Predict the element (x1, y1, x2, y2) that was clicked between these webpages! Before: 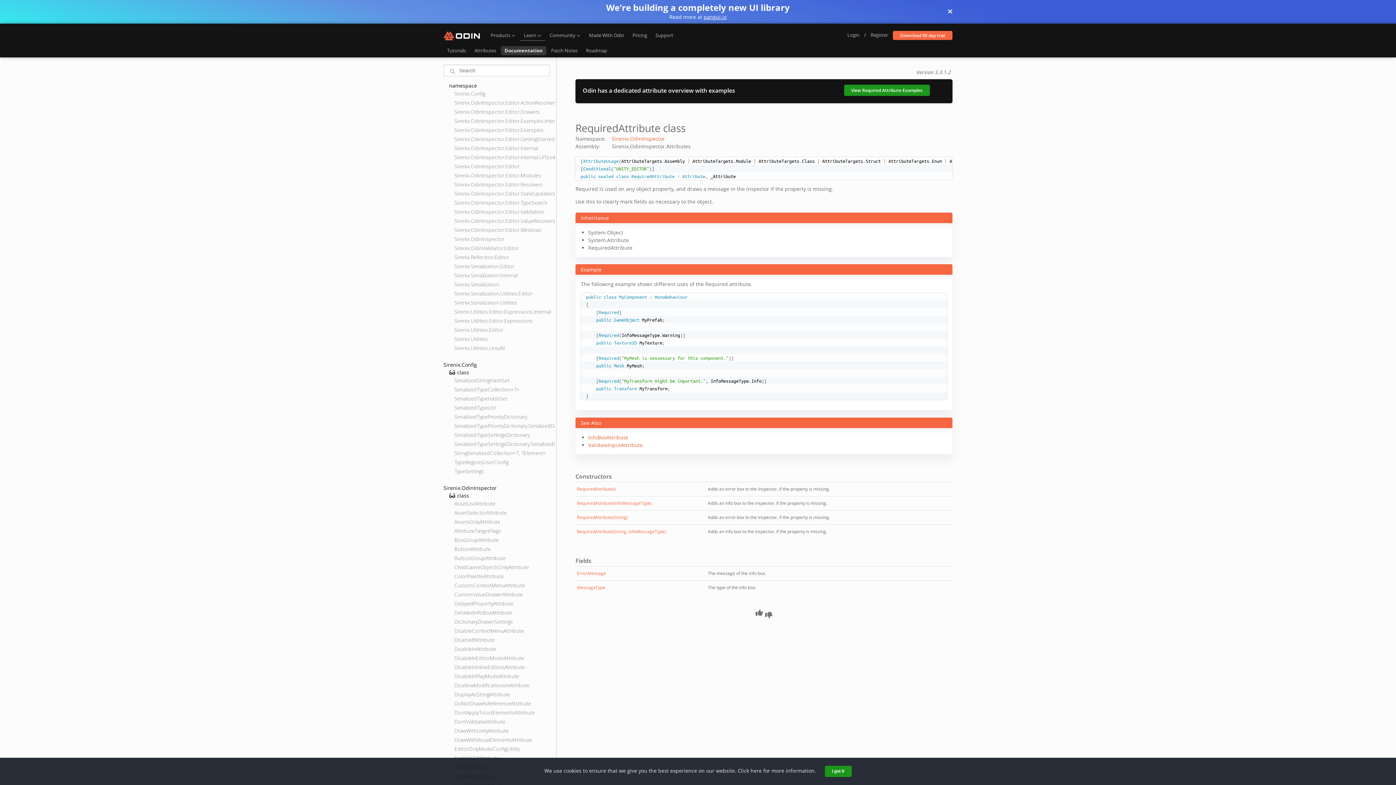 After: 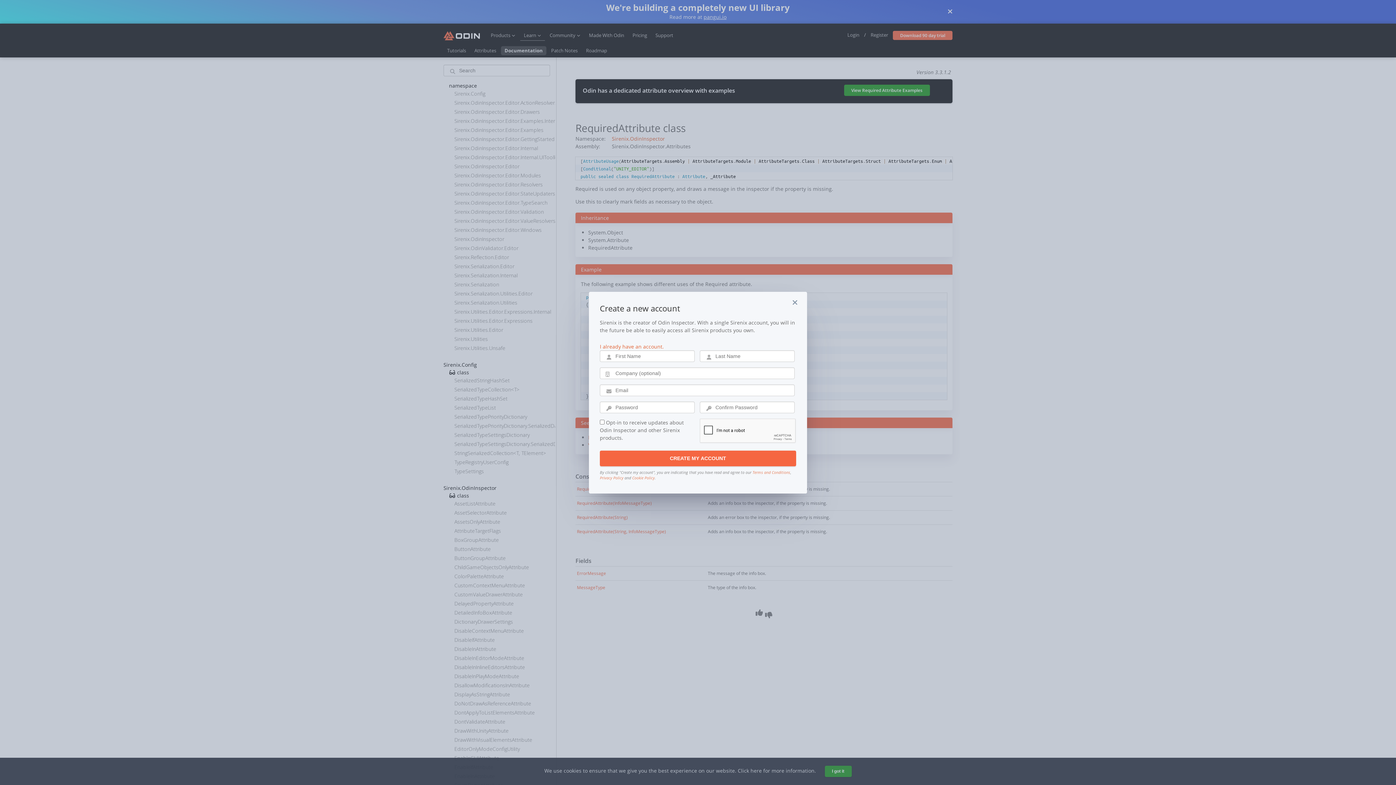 Action: bbox: (867, 30, 891, 39) label: Register